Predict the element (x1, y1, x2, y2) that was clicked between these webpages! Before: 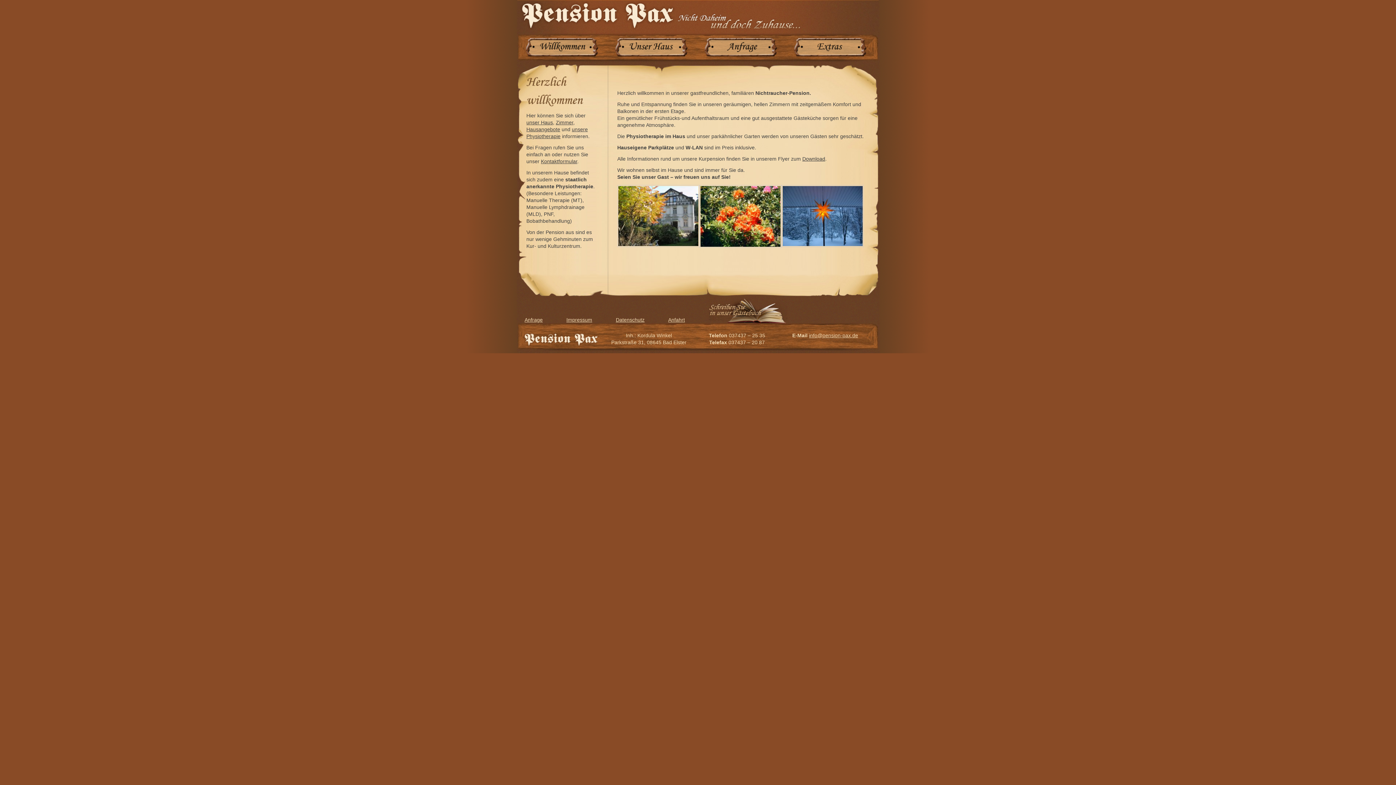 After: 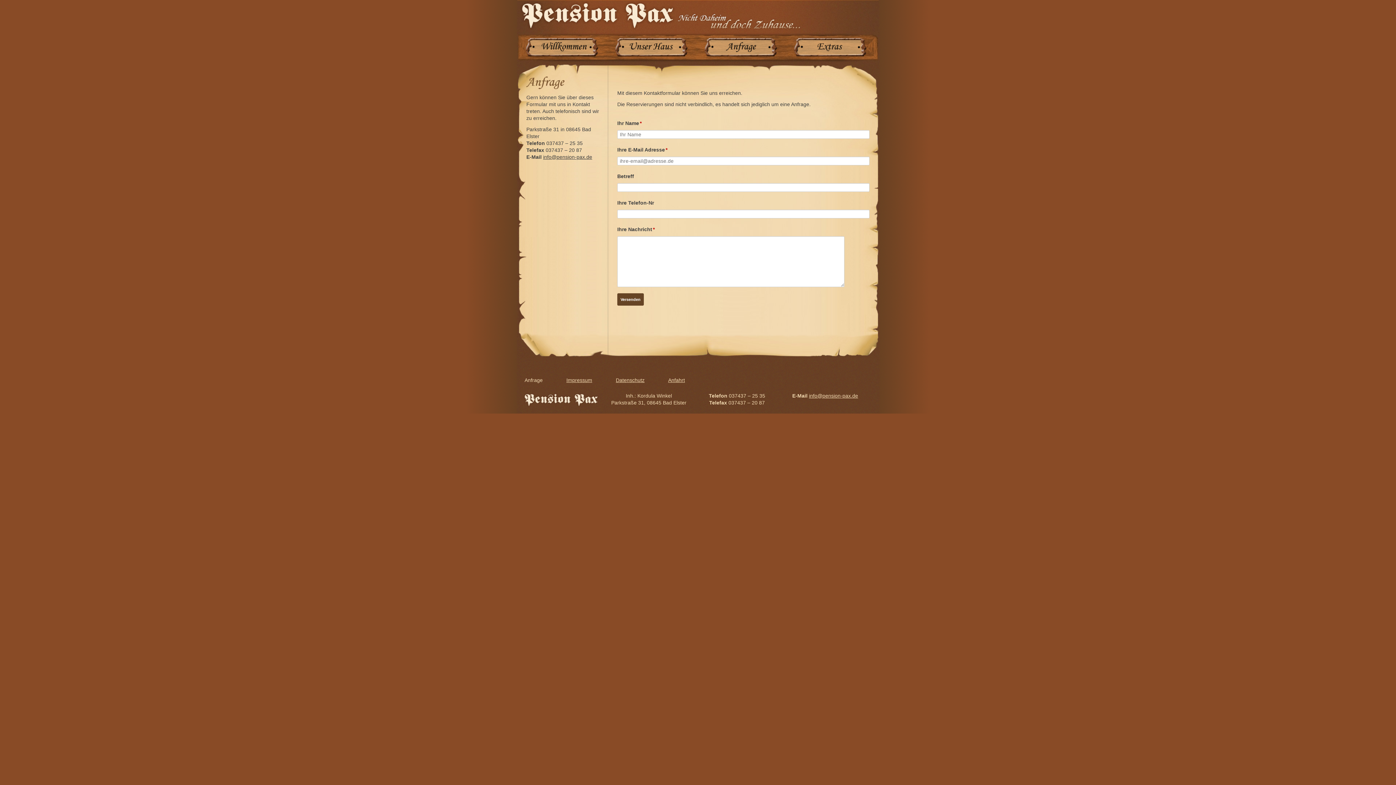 Action: bbox: (541, 158, 577, 164) label: Kontaktformular